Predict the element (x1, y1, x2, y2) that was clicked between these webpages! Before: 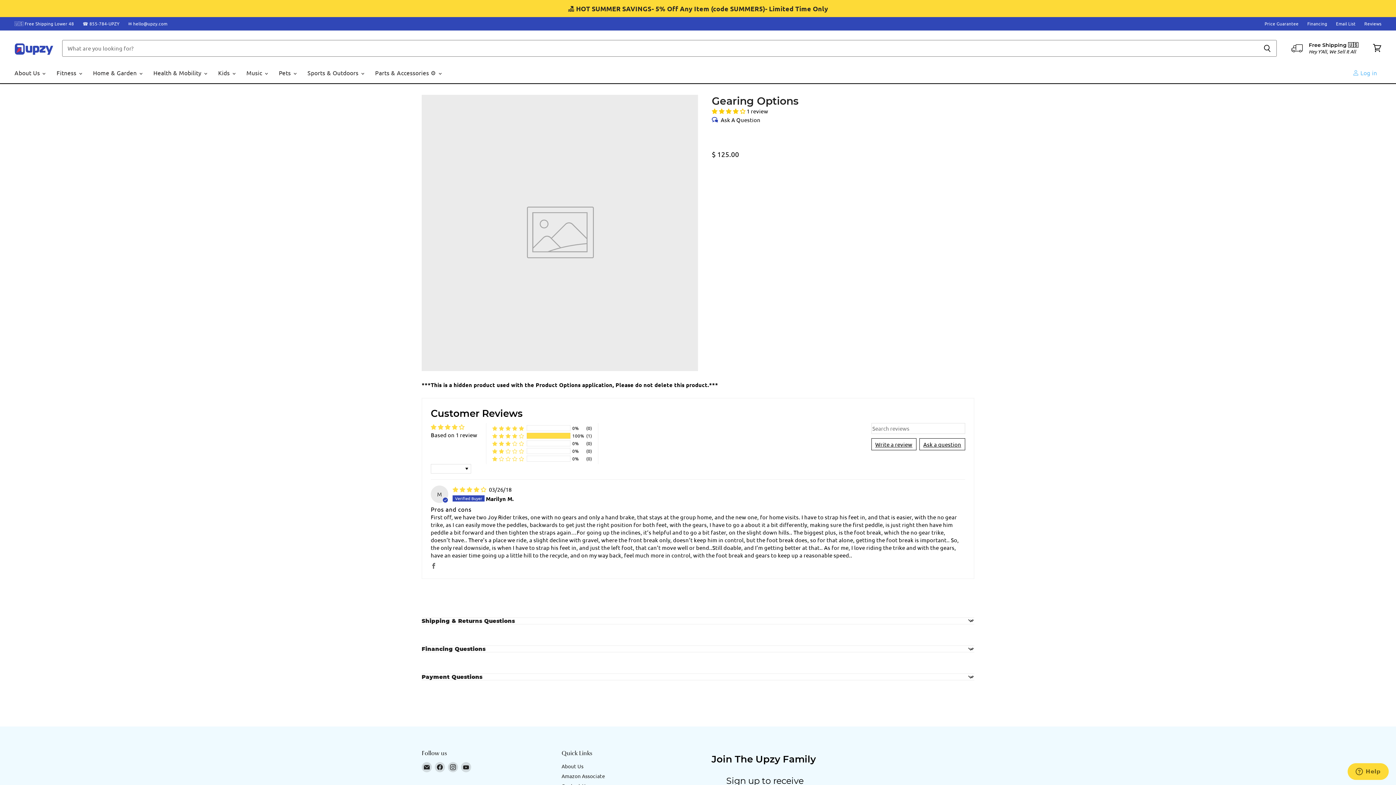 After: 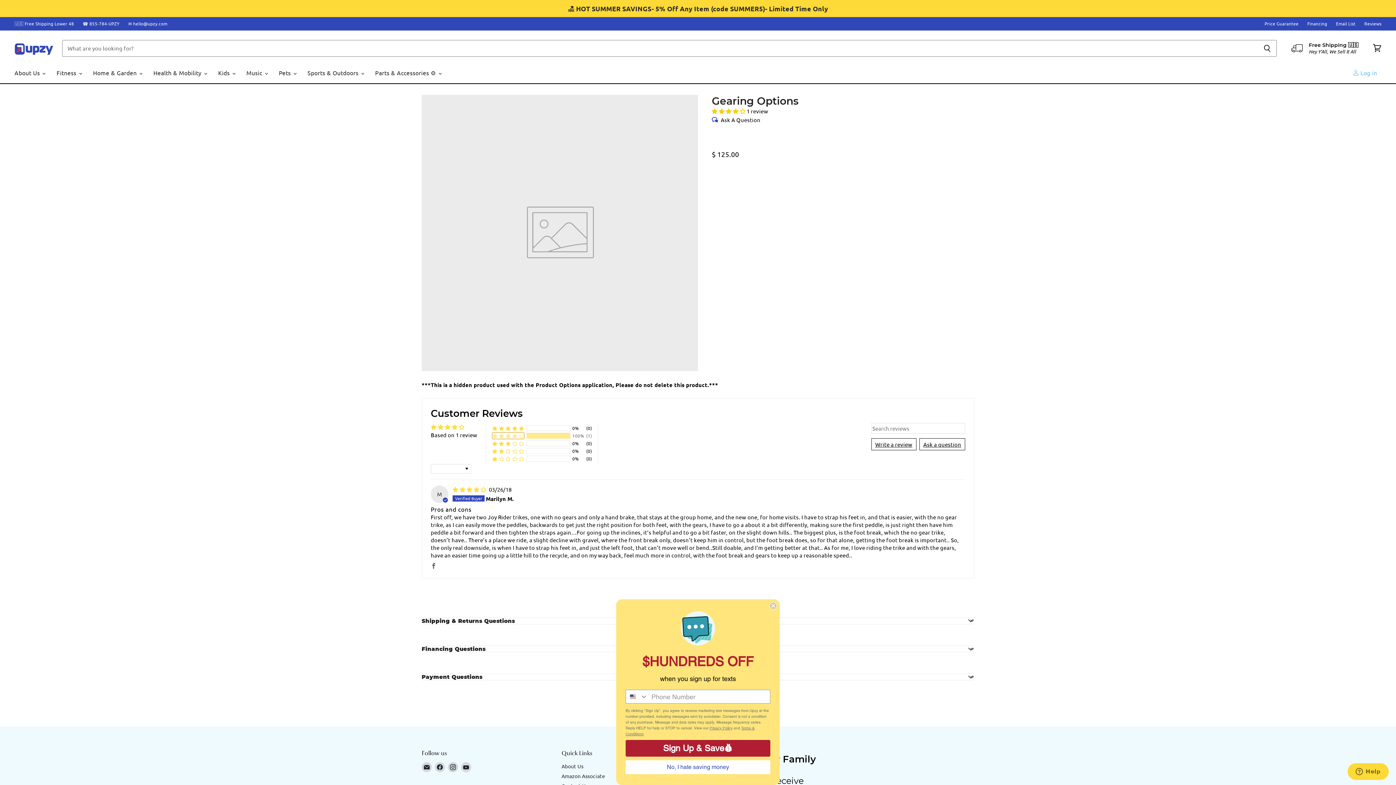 Action: label: 100% (1) reviews with 4 star rating bbox: (492, 432, 524, 439)